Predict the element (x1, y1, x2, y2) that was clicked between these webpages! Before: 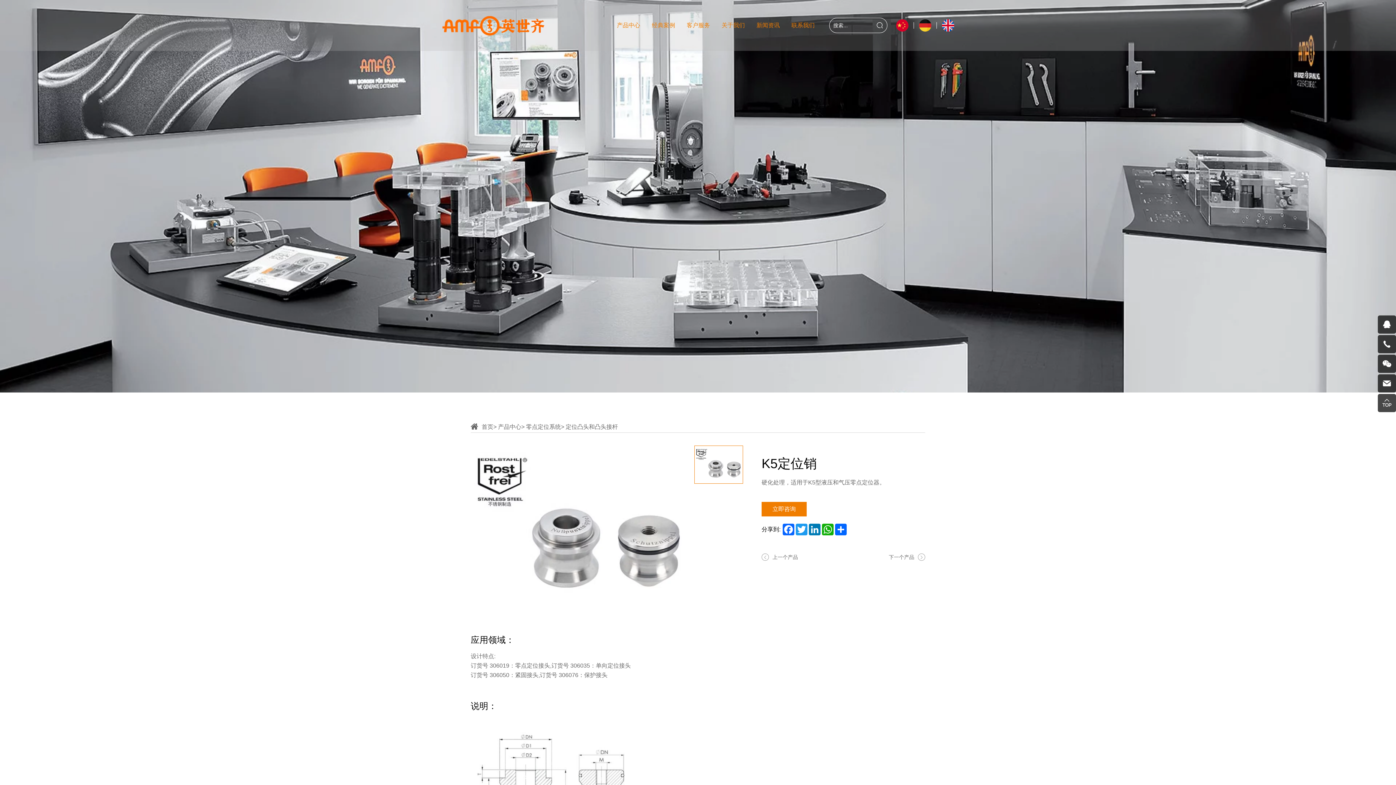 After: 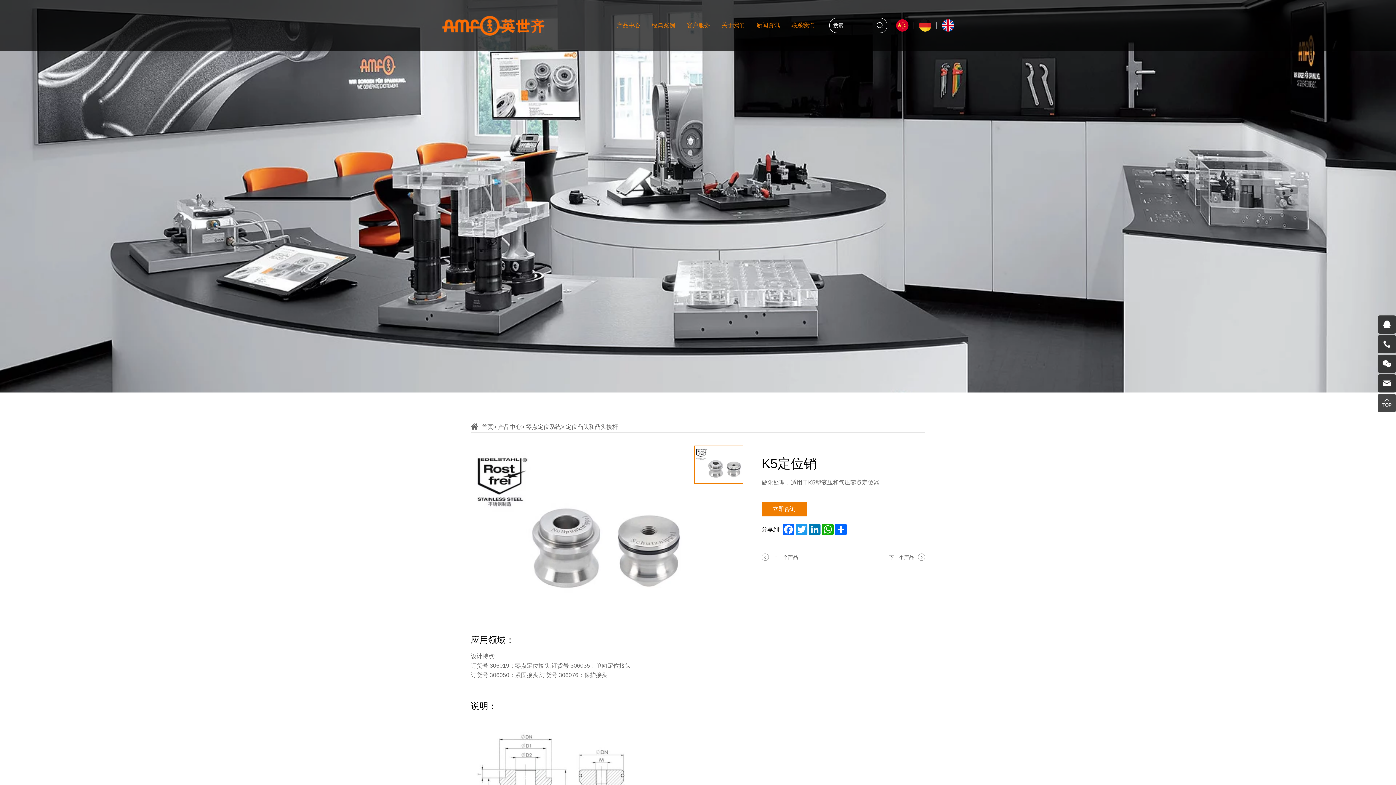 Action: bbox: (942, 19, 954, 31)